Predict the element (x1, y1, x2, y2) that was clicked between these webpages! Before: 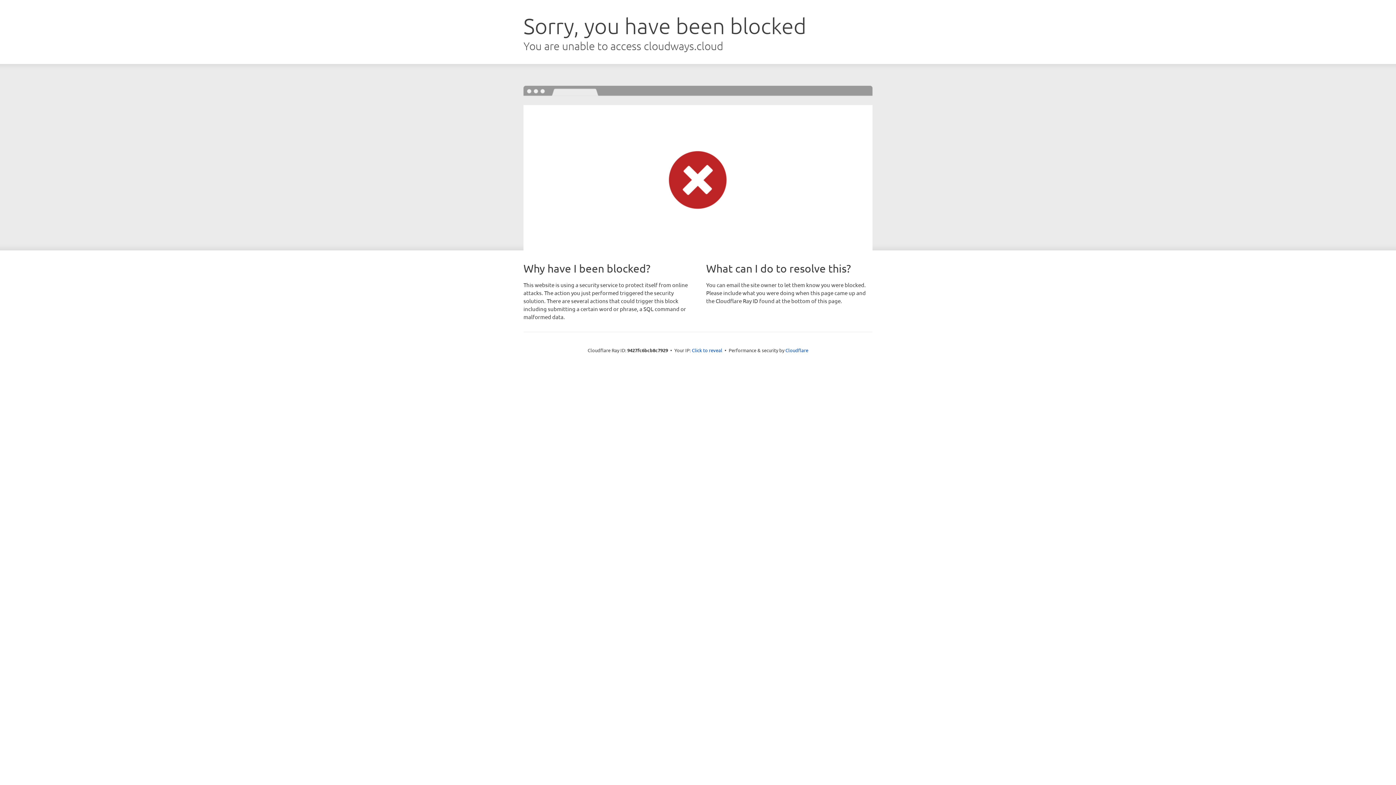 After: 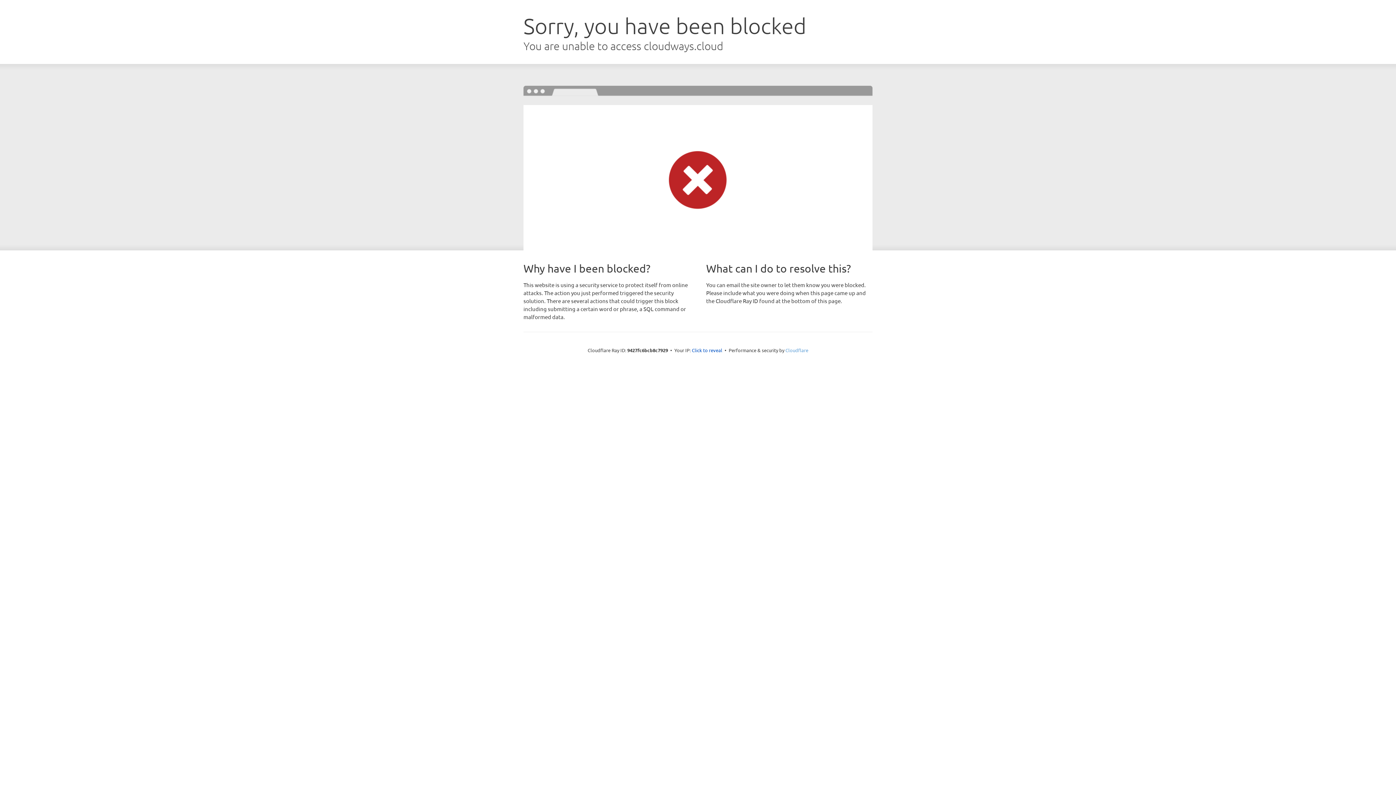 Action: bbox: (785, 347, 808, 353) label: Cloudflare